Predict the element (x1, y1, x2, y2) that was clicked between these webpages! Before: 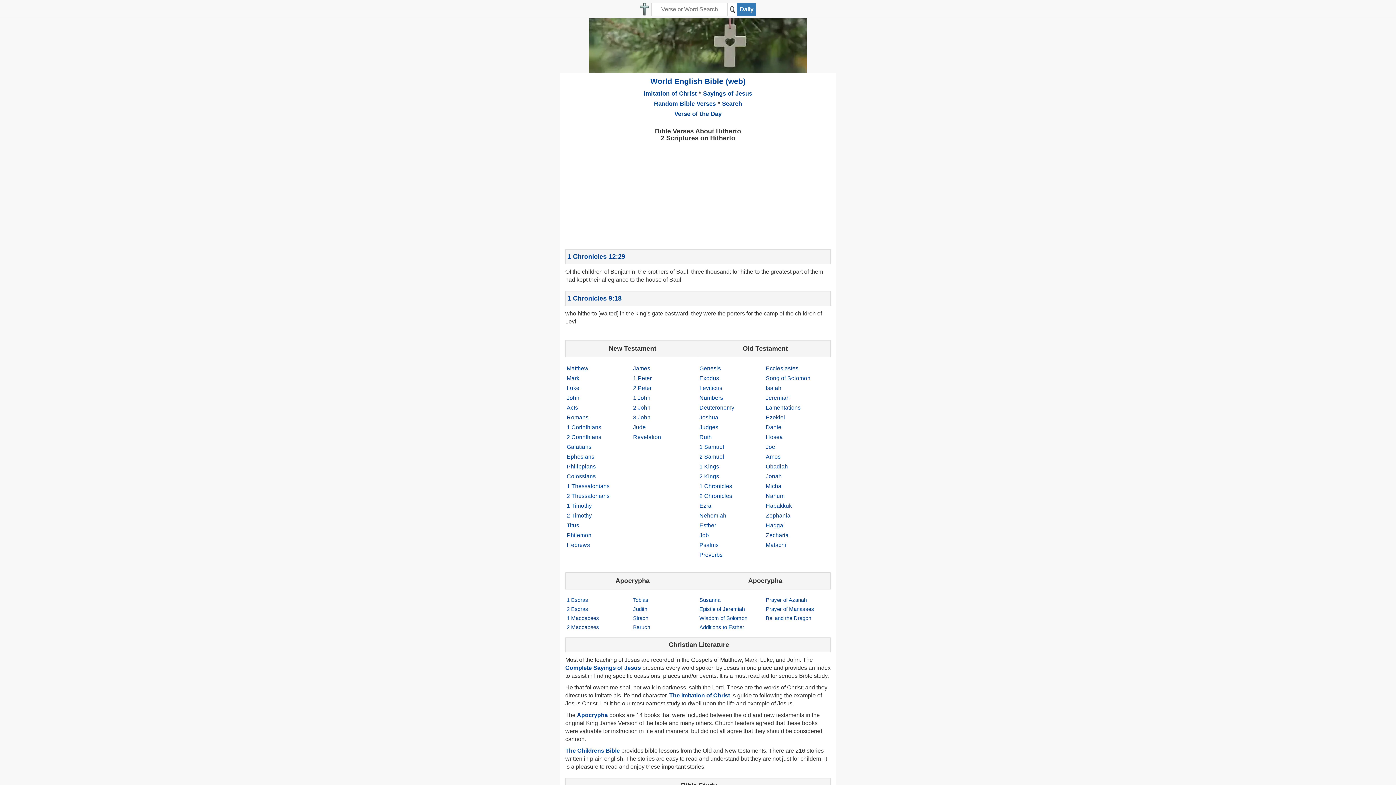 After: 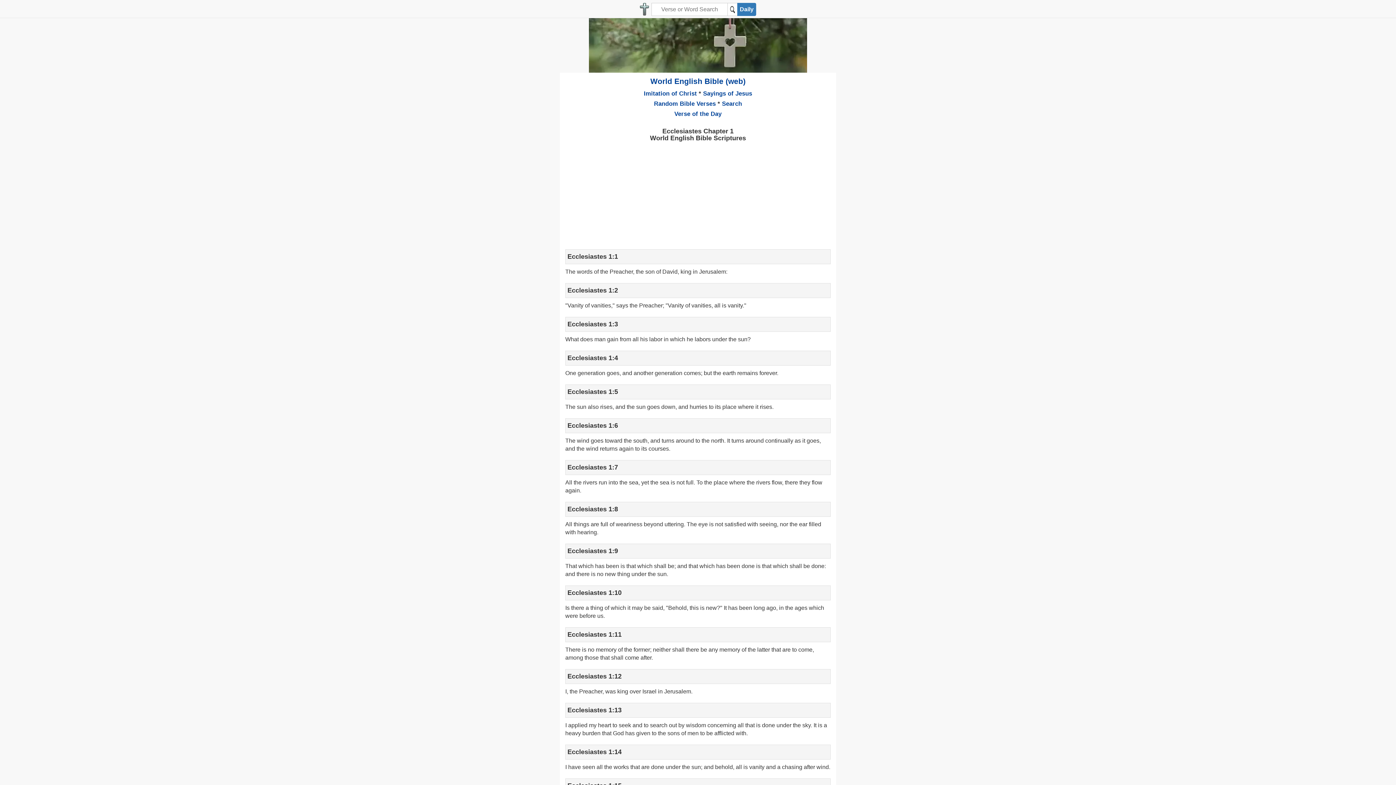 Action: label: Ecclesiastes bbox: (766, 365, 798, 371)